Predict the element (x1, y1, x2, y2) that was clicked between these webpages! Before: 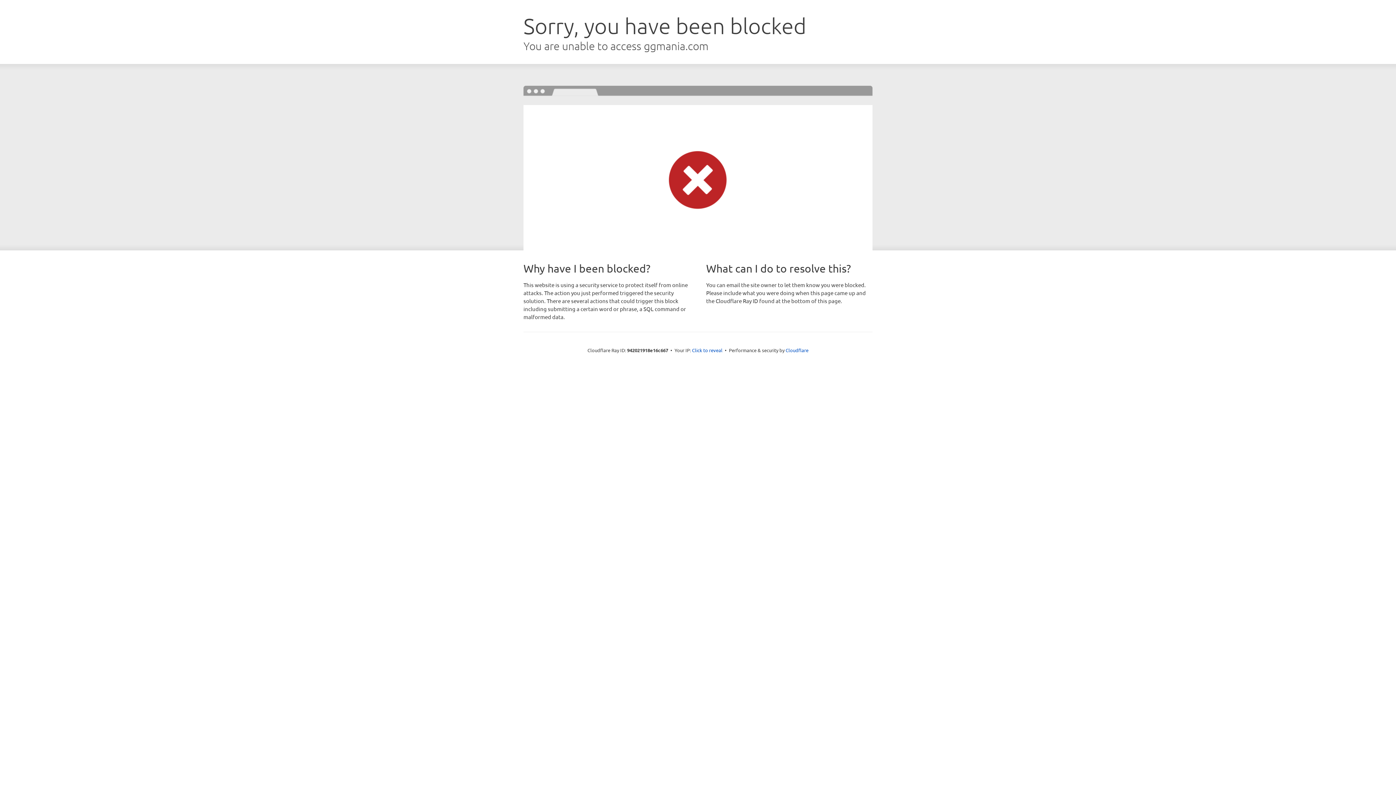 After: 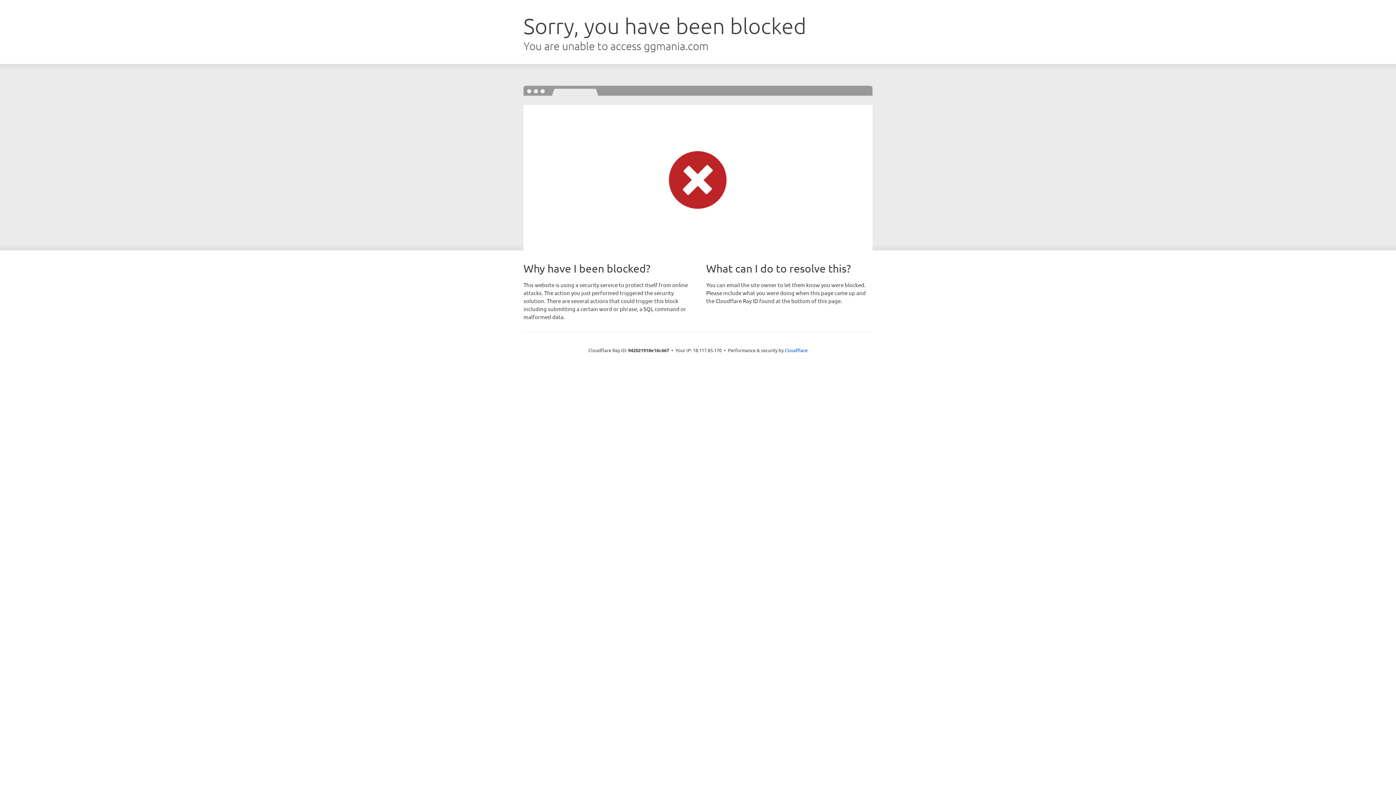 Action: bbox: (692, 346, 722, 353) label: Click to reveal